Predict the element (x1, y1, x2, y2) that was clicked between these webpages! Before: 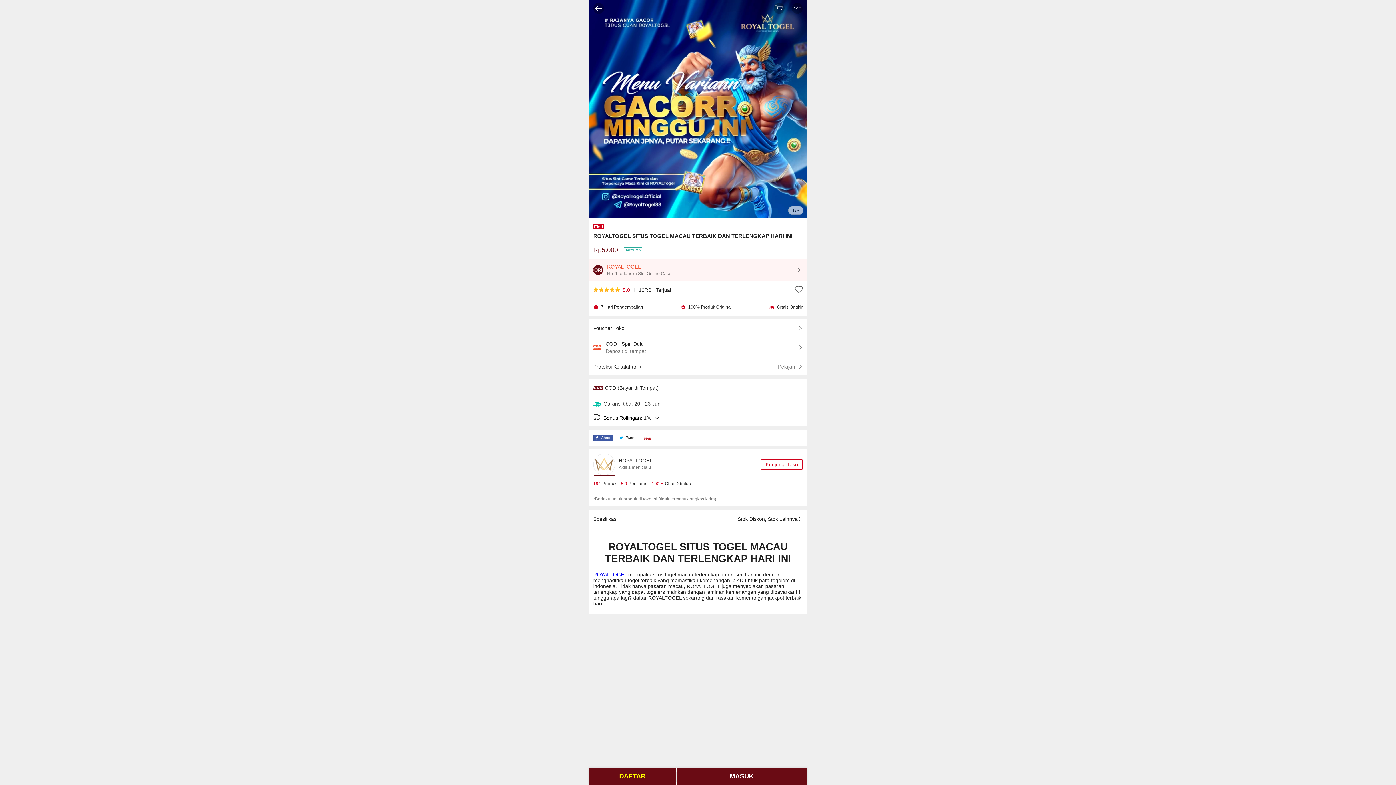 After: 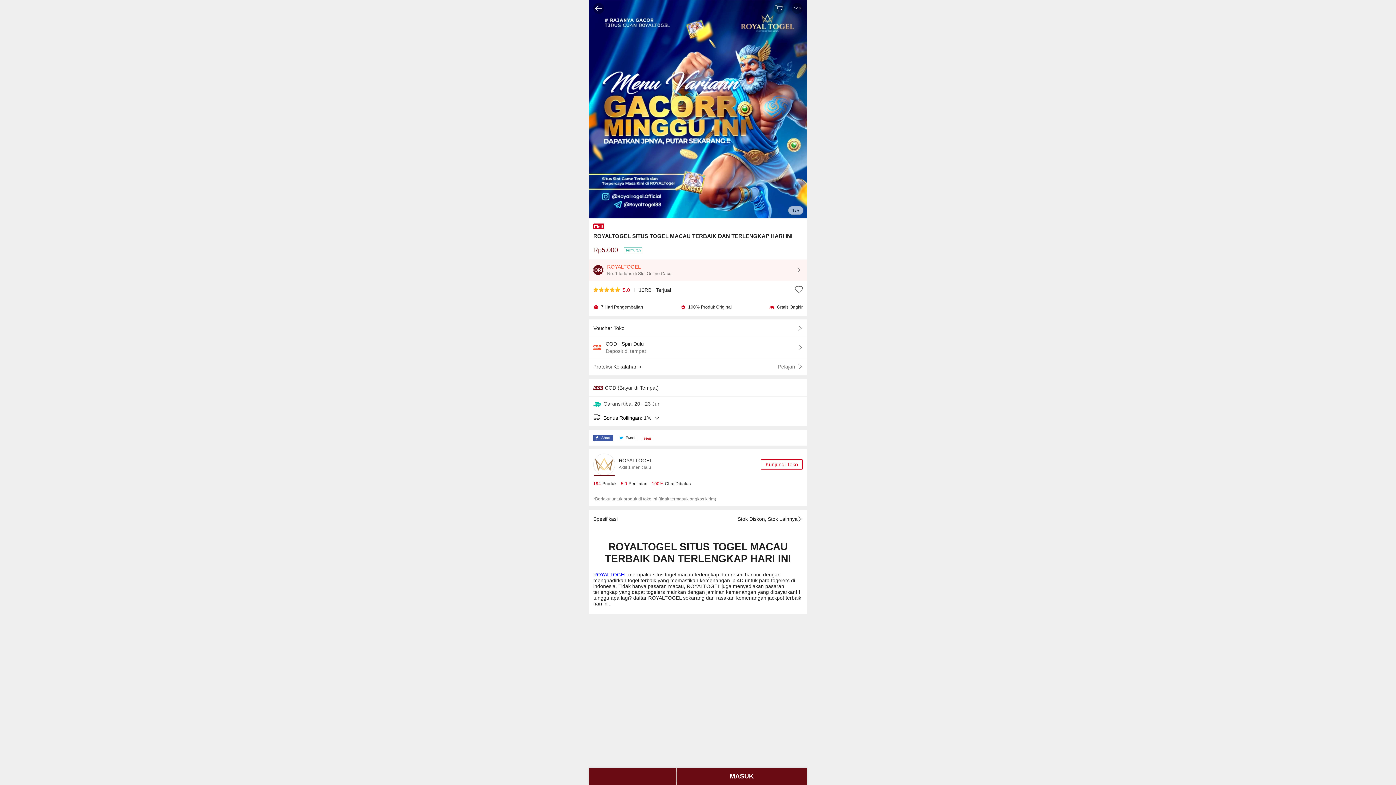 Action: bbox: (773, 2, 784, 13)